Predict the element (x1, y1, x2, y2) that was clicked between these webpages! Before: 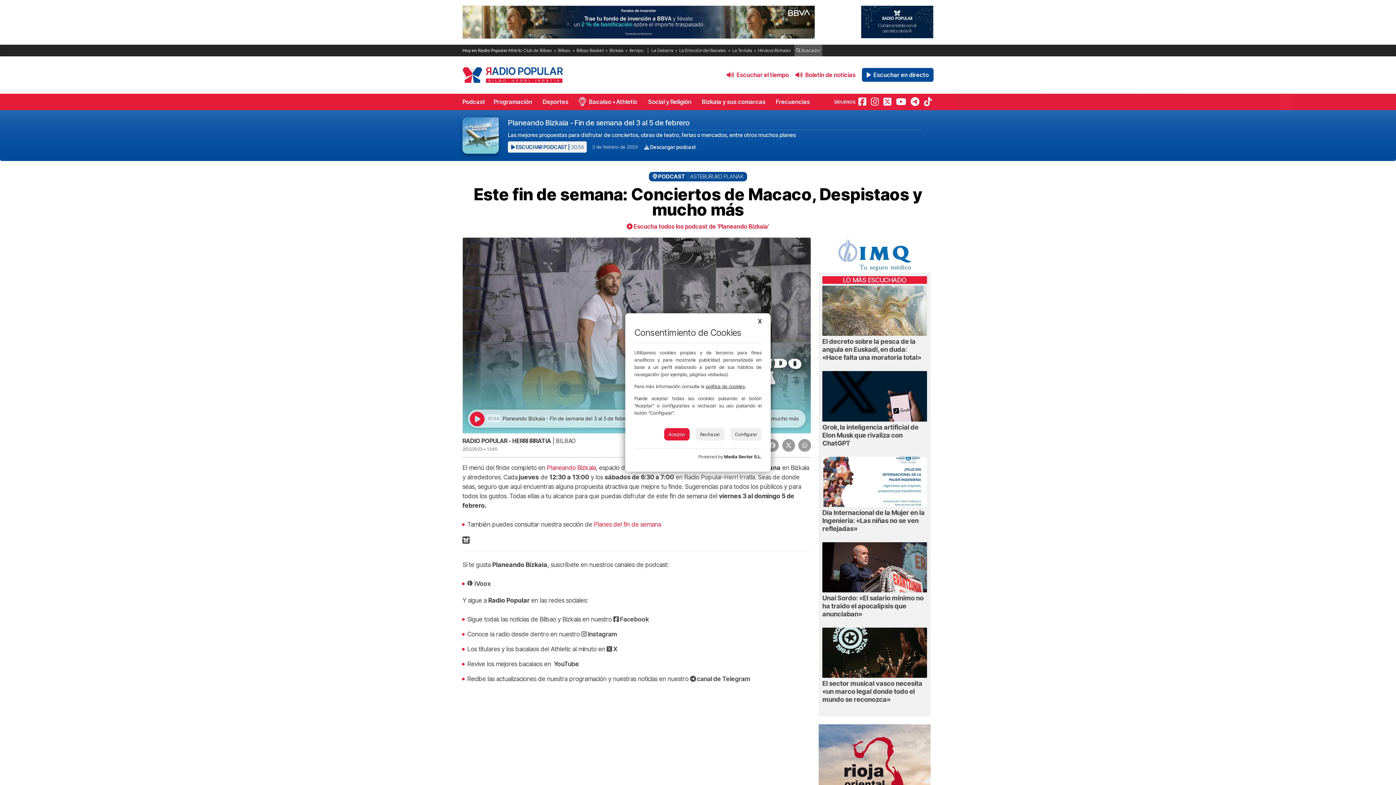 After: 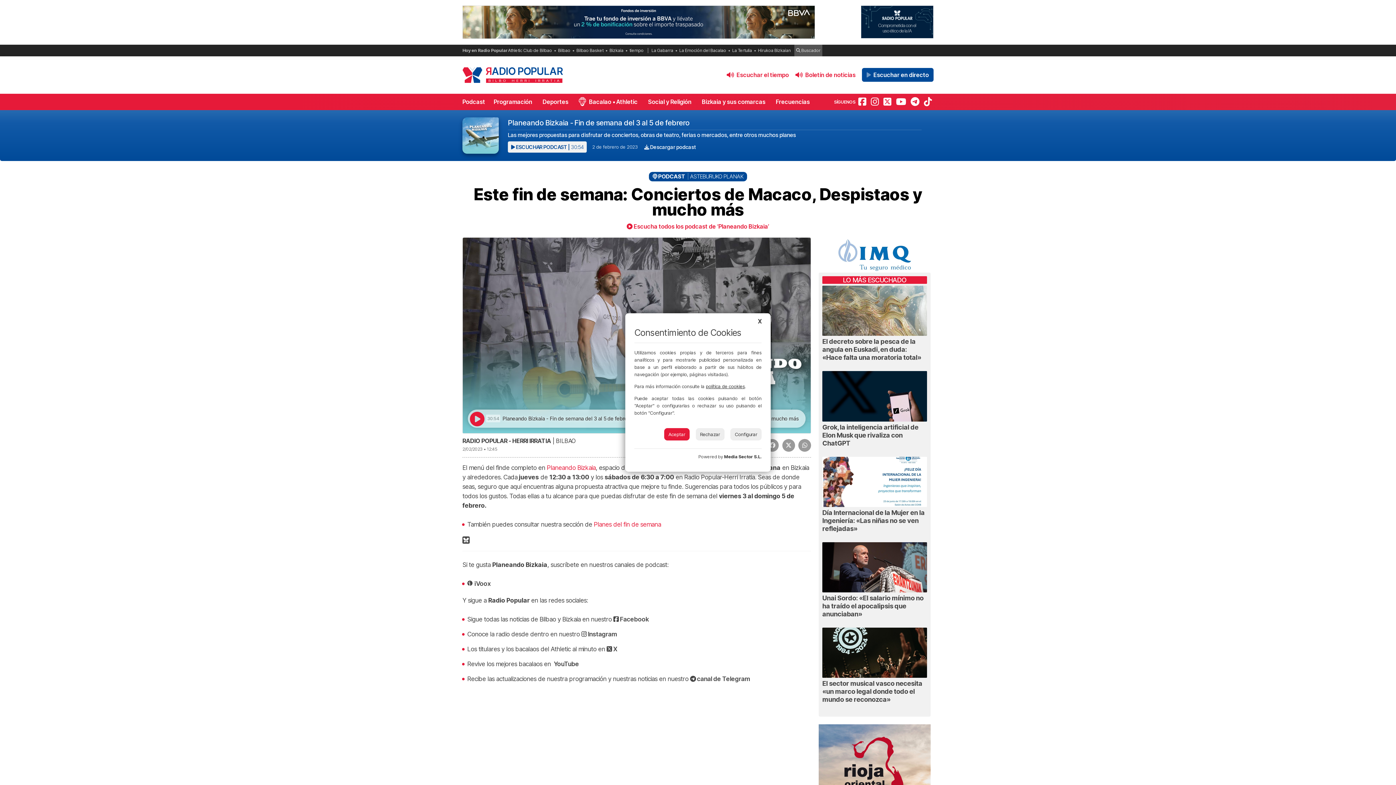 Action: bbox: (706, 383, 745, 389) label: política de cookies